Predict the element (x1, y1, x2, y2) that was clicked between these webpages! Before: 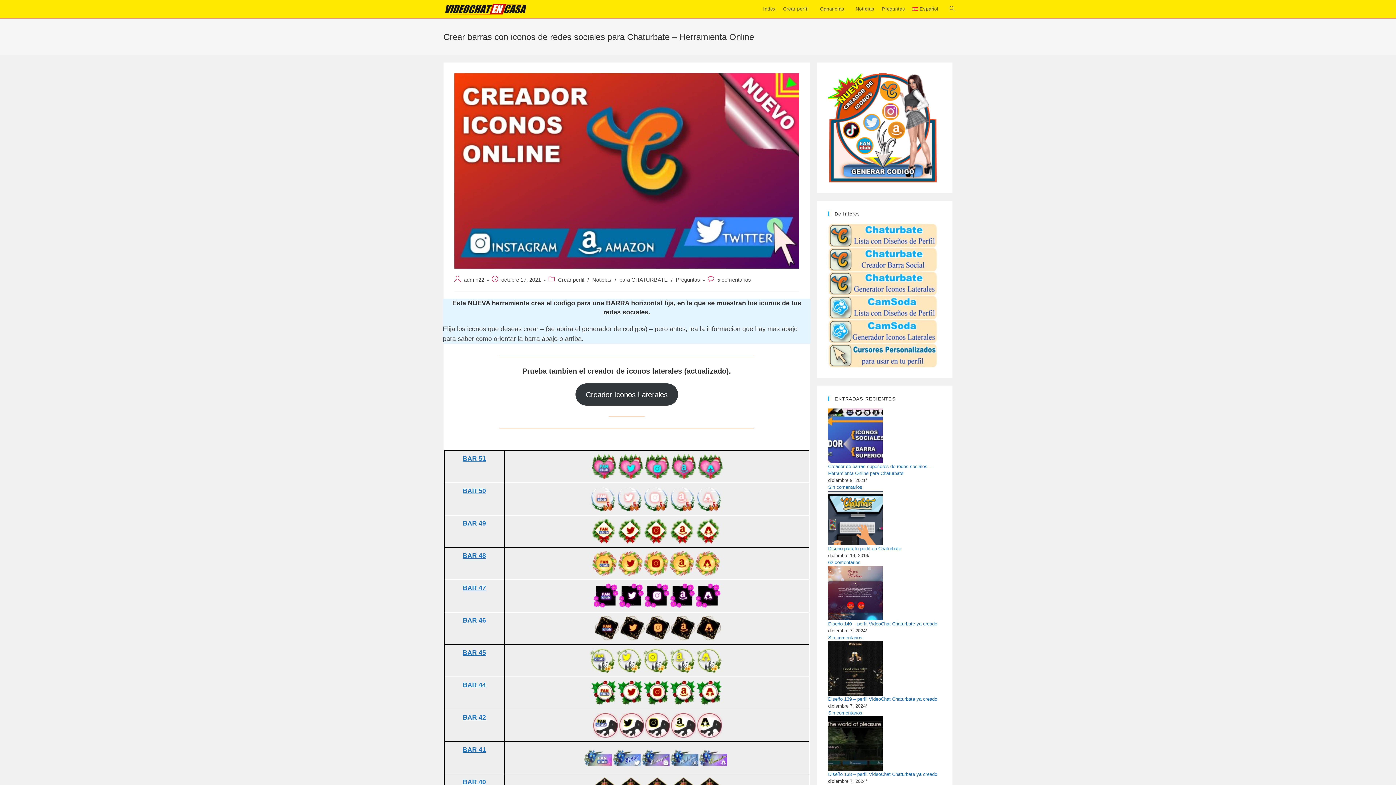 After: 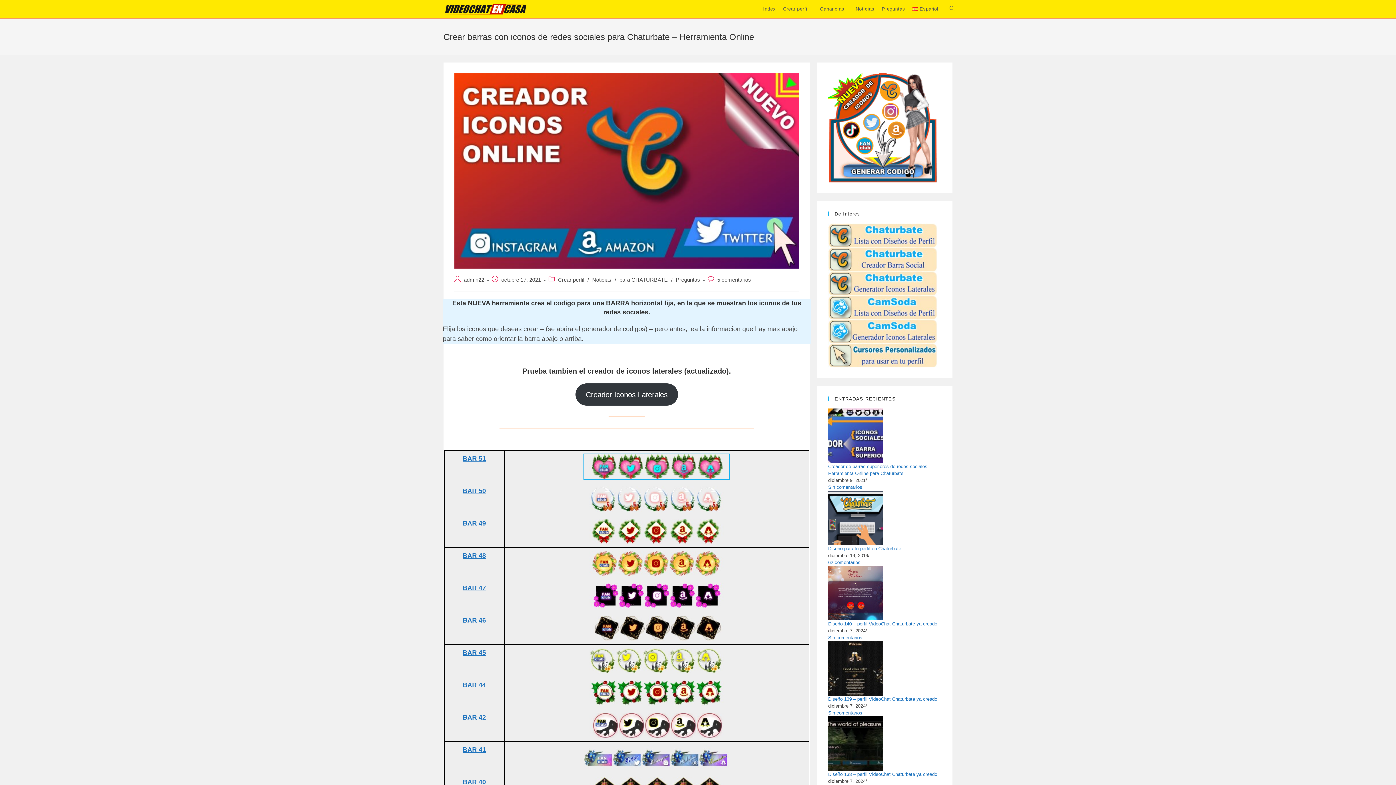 Action: label: ￼ (opens in a new tab) bbox: (584, 462, 729, 470)